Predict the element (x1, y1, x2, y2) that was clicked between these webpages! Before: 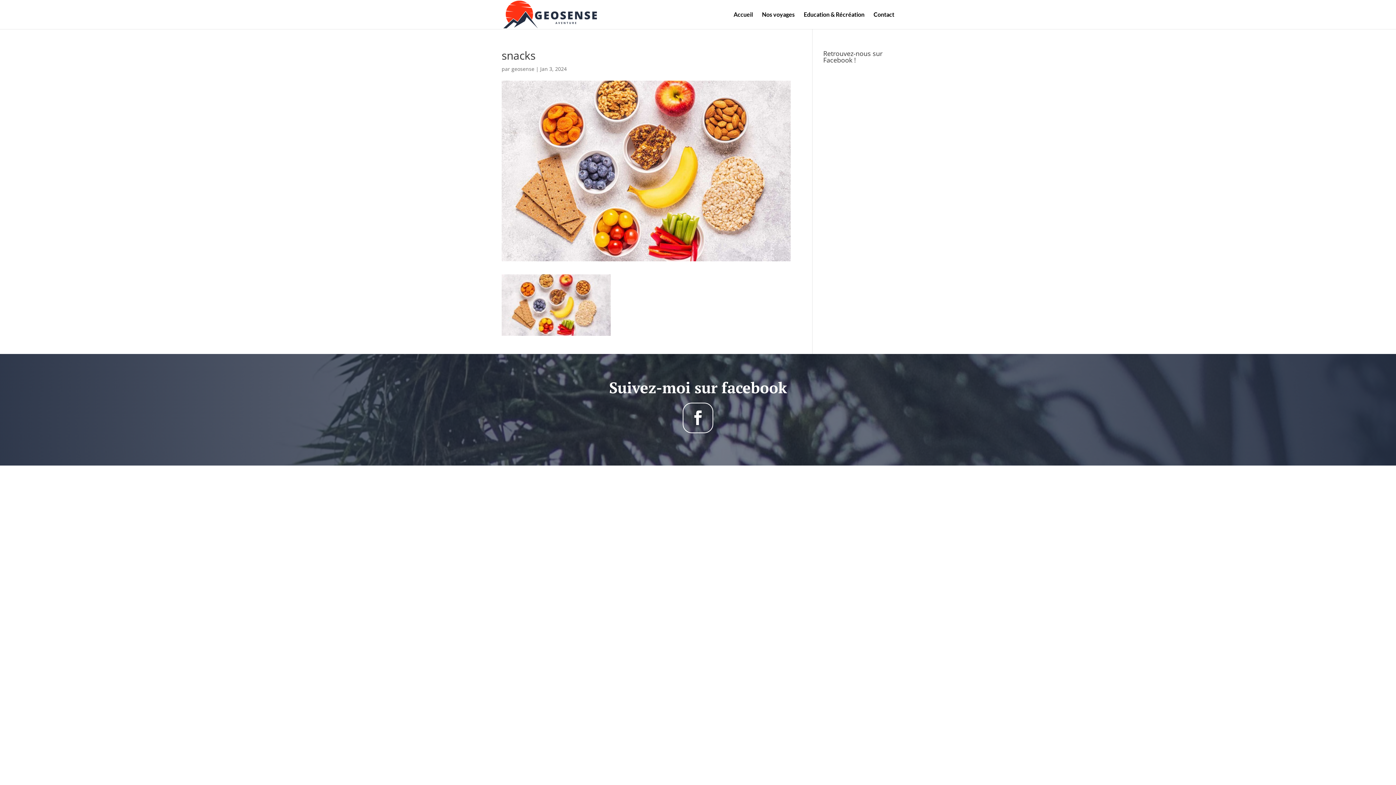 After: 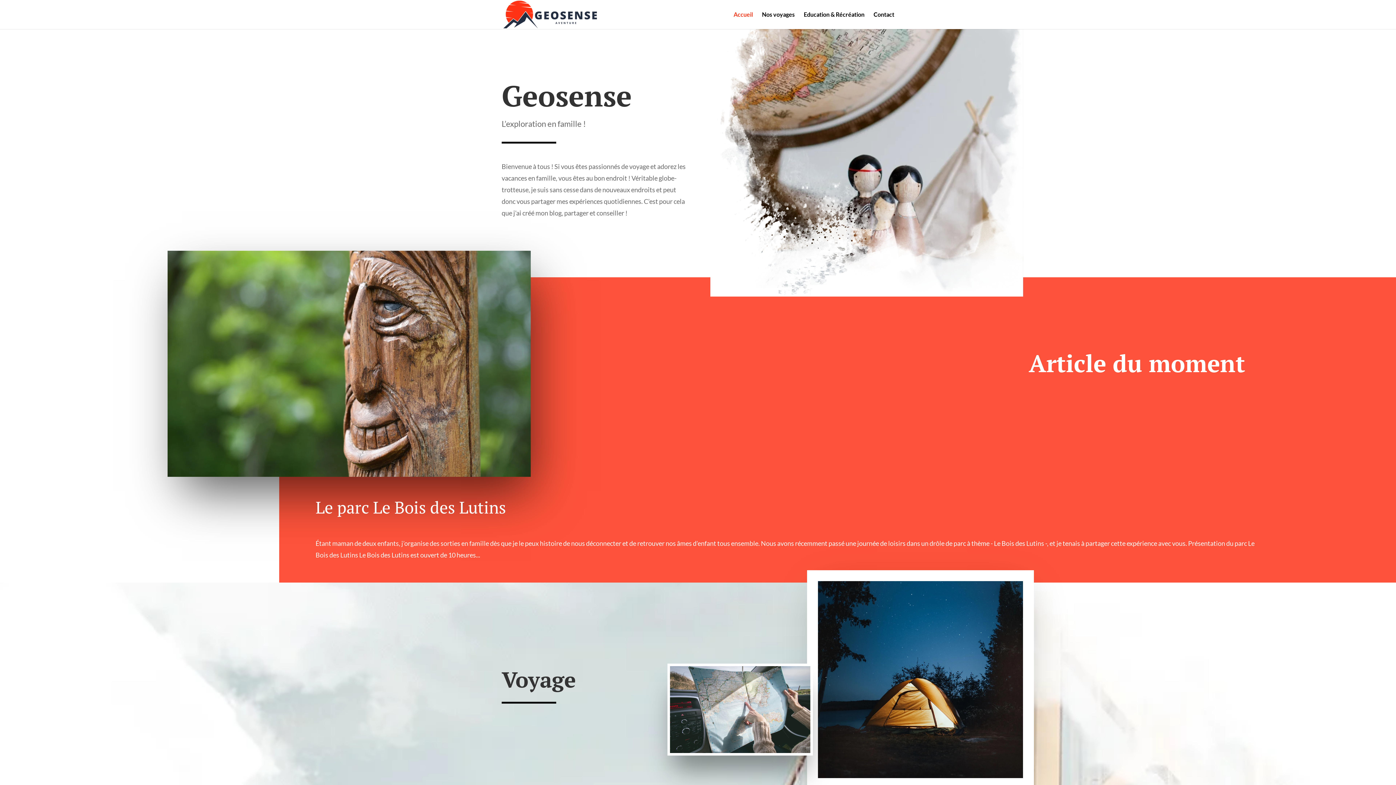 Action: label: Accueil bbox: (733, 12, 753, 29)